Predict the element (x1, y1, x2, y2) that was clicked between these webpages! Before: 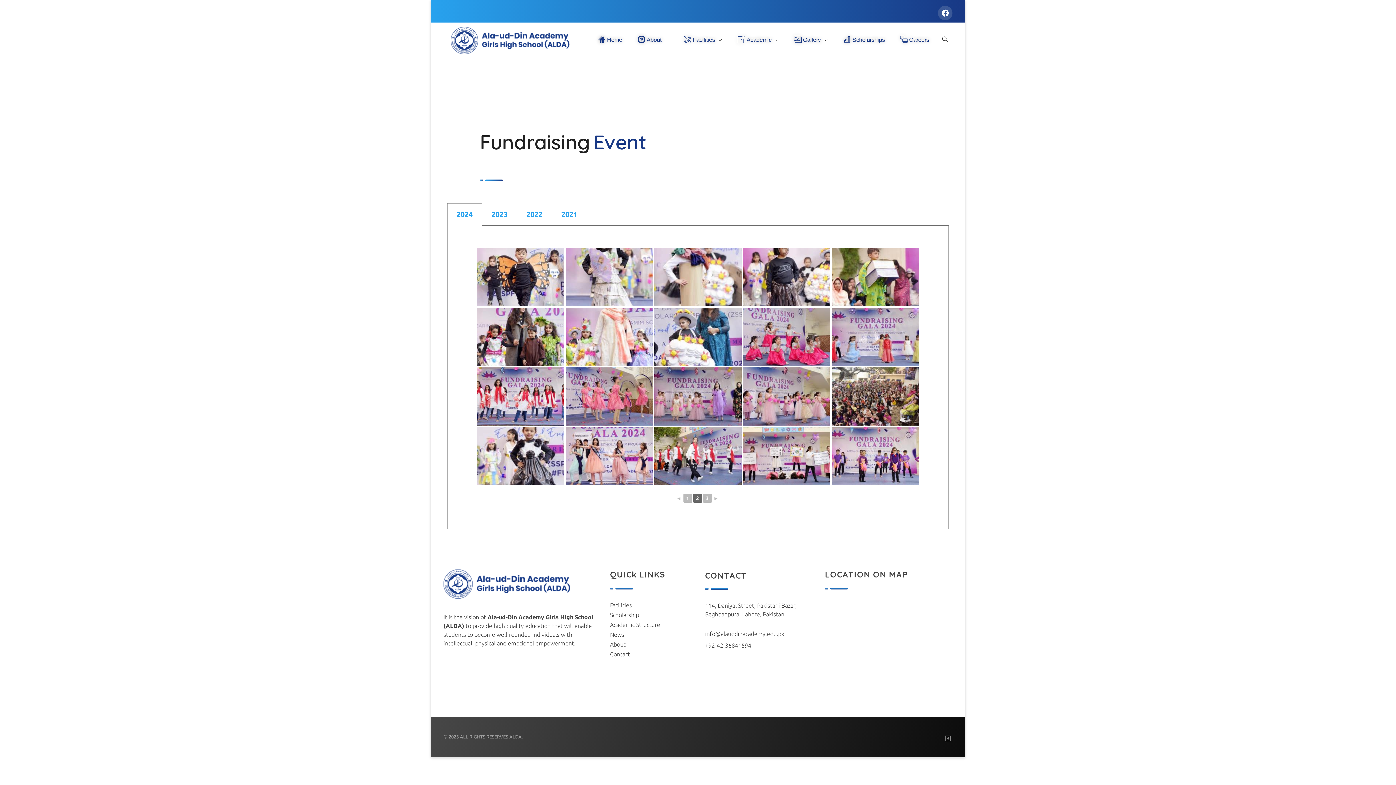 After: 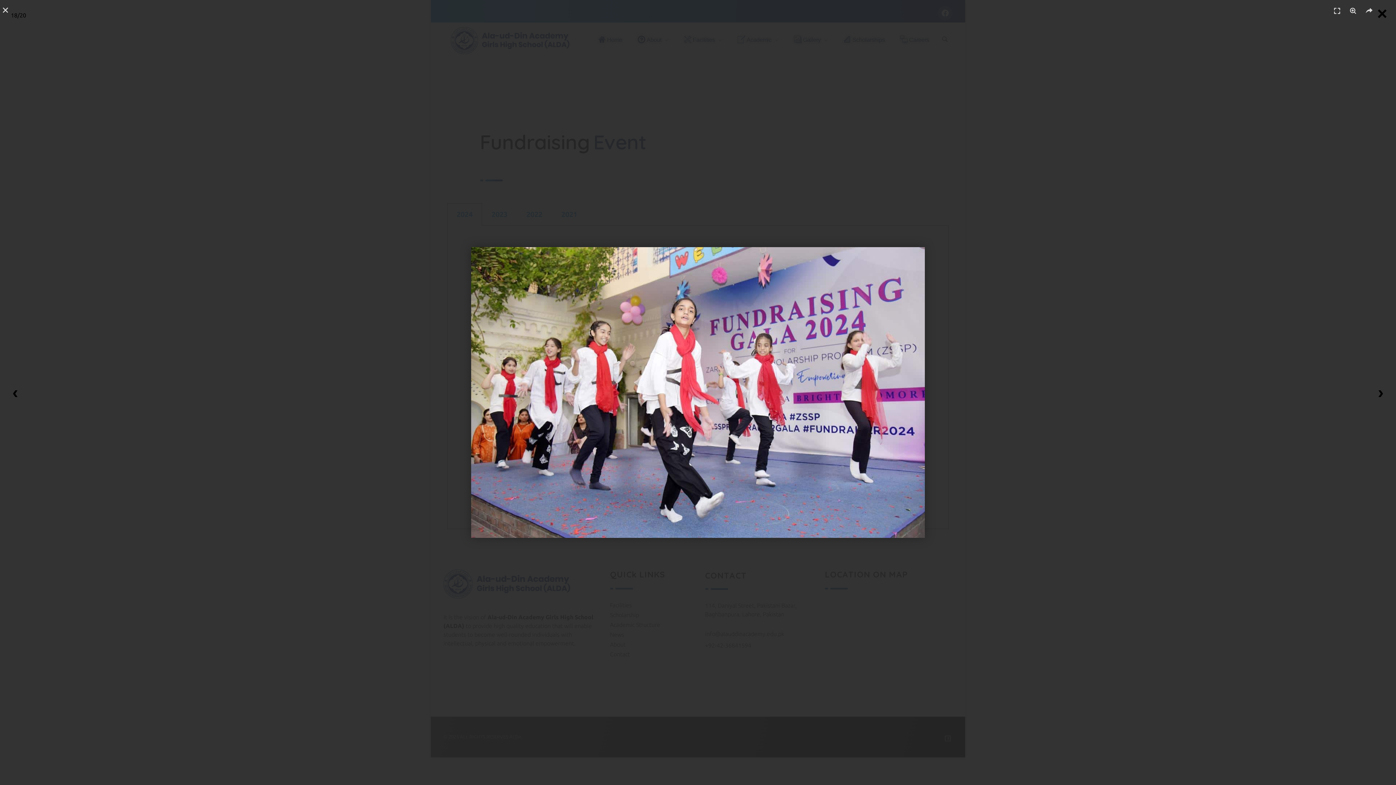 Action: bbox: (654, 427, 741, 485)